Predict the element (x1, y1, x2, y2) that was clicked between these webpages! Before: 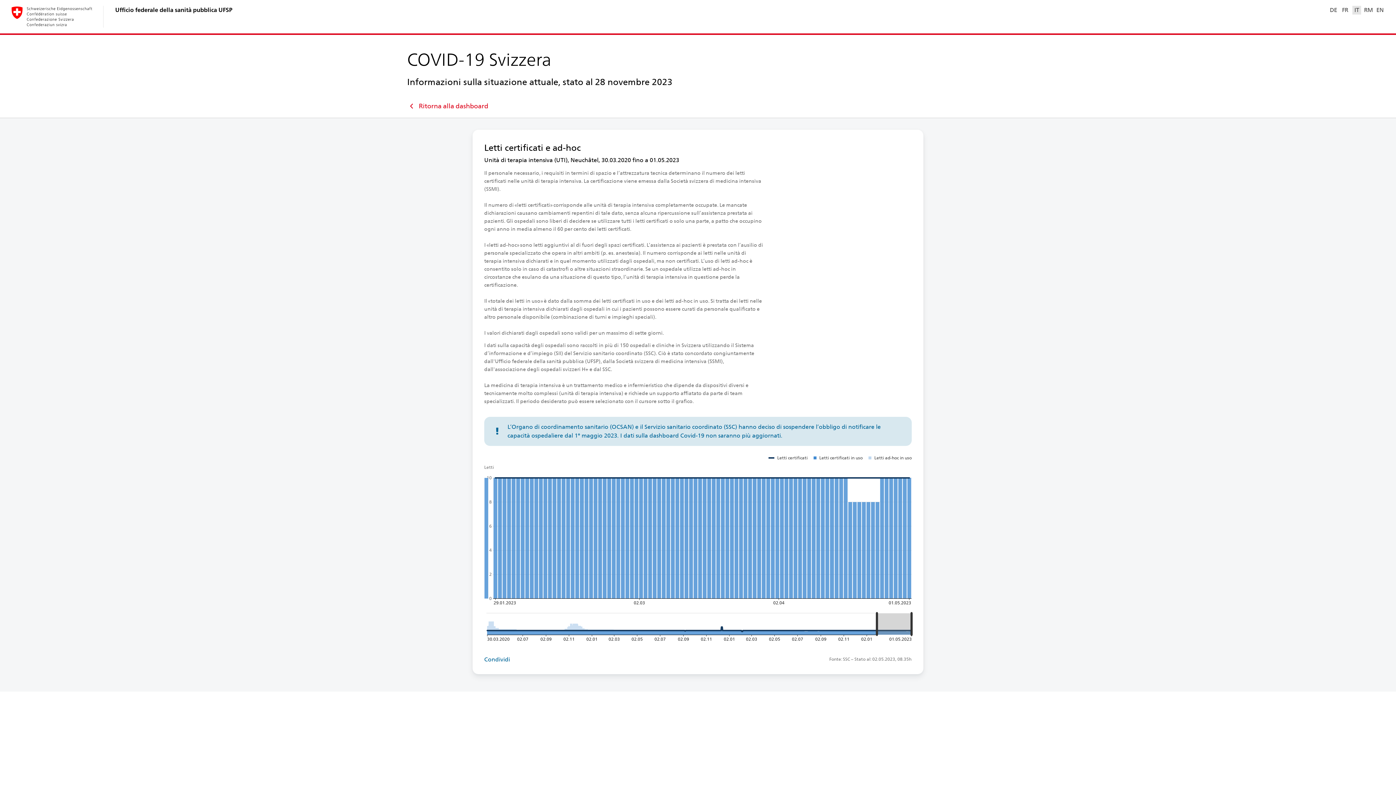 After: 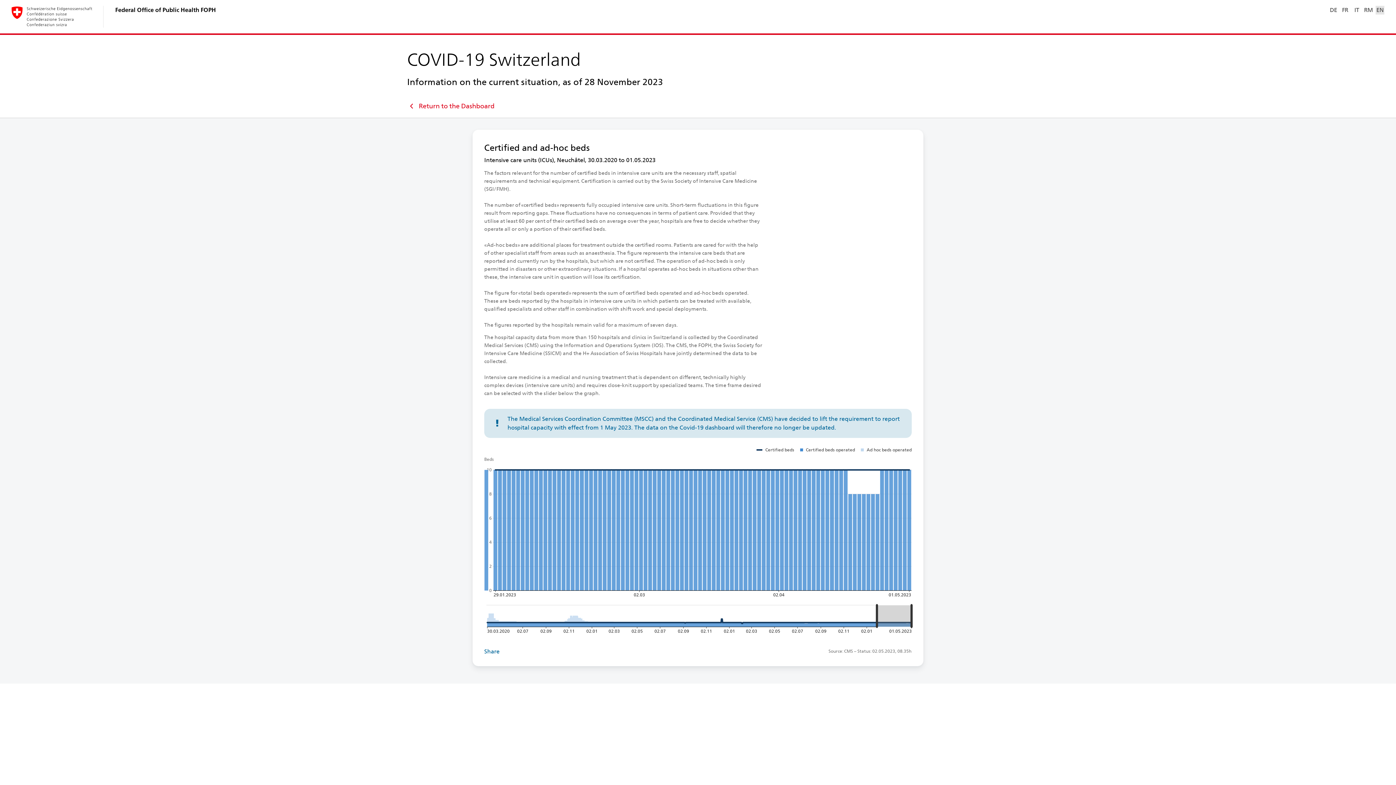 Action: bbox: (1376, 5, 1384, 14) label: EN